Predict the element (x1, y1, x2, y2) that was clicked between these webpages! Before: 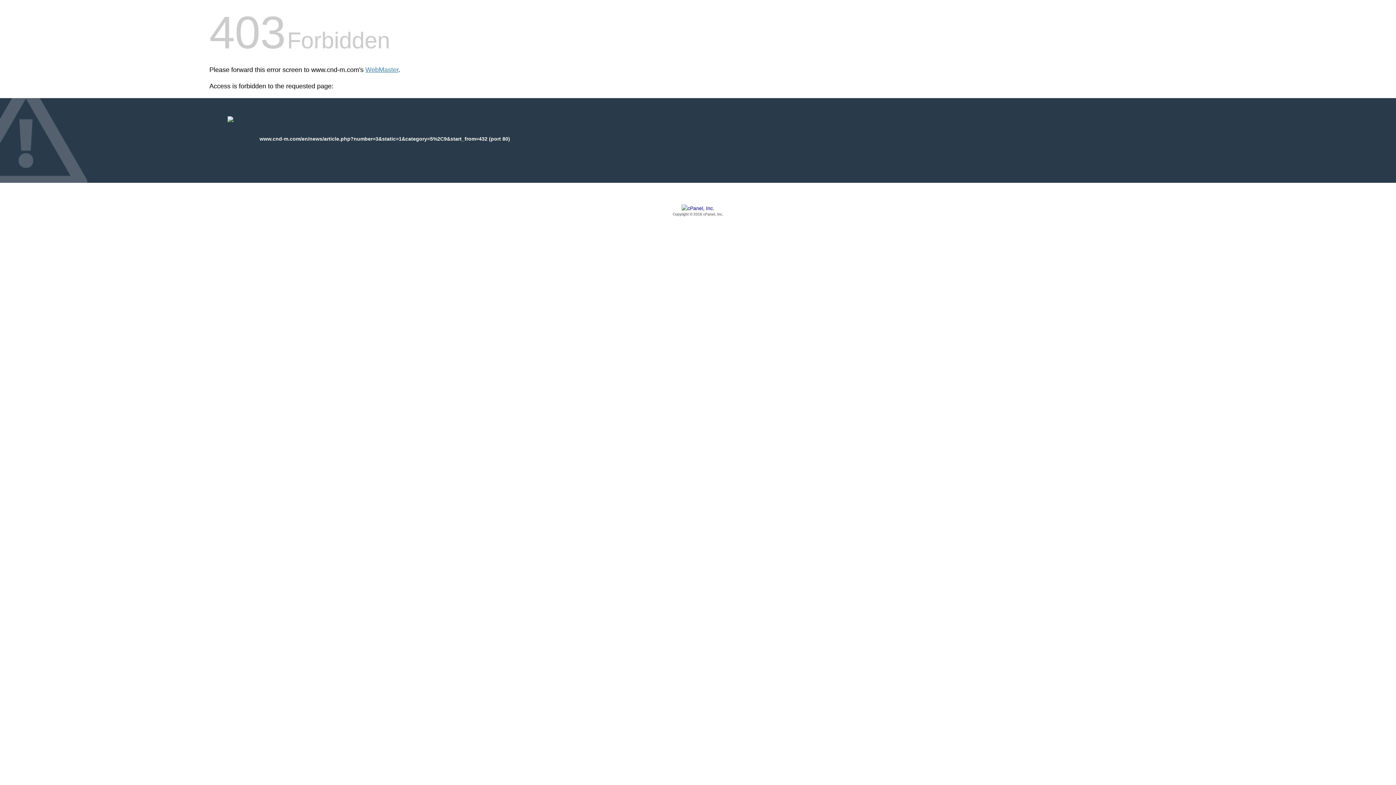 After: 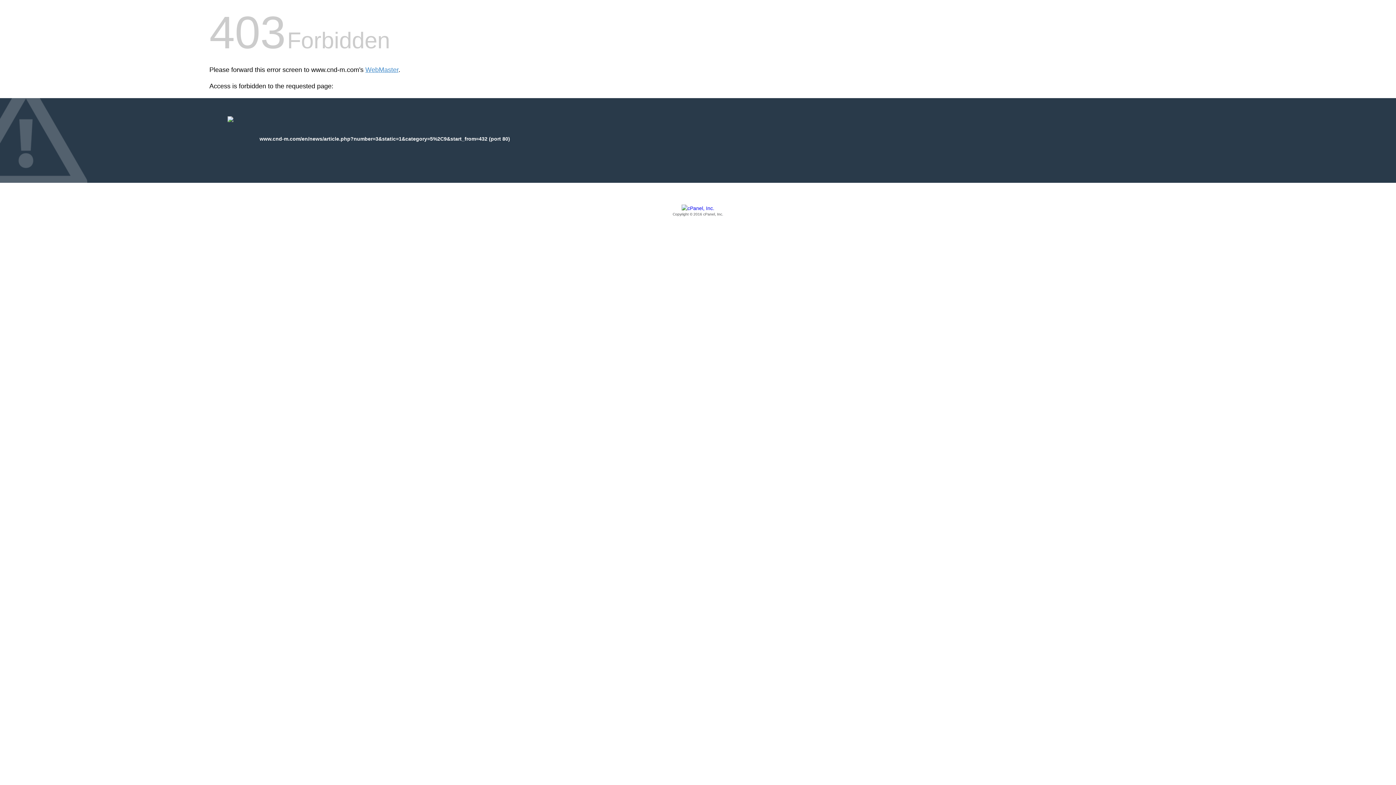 Action: bbox: (209, 205, 1186, 217) label: Copyright © 2016 cPanel, Inc.